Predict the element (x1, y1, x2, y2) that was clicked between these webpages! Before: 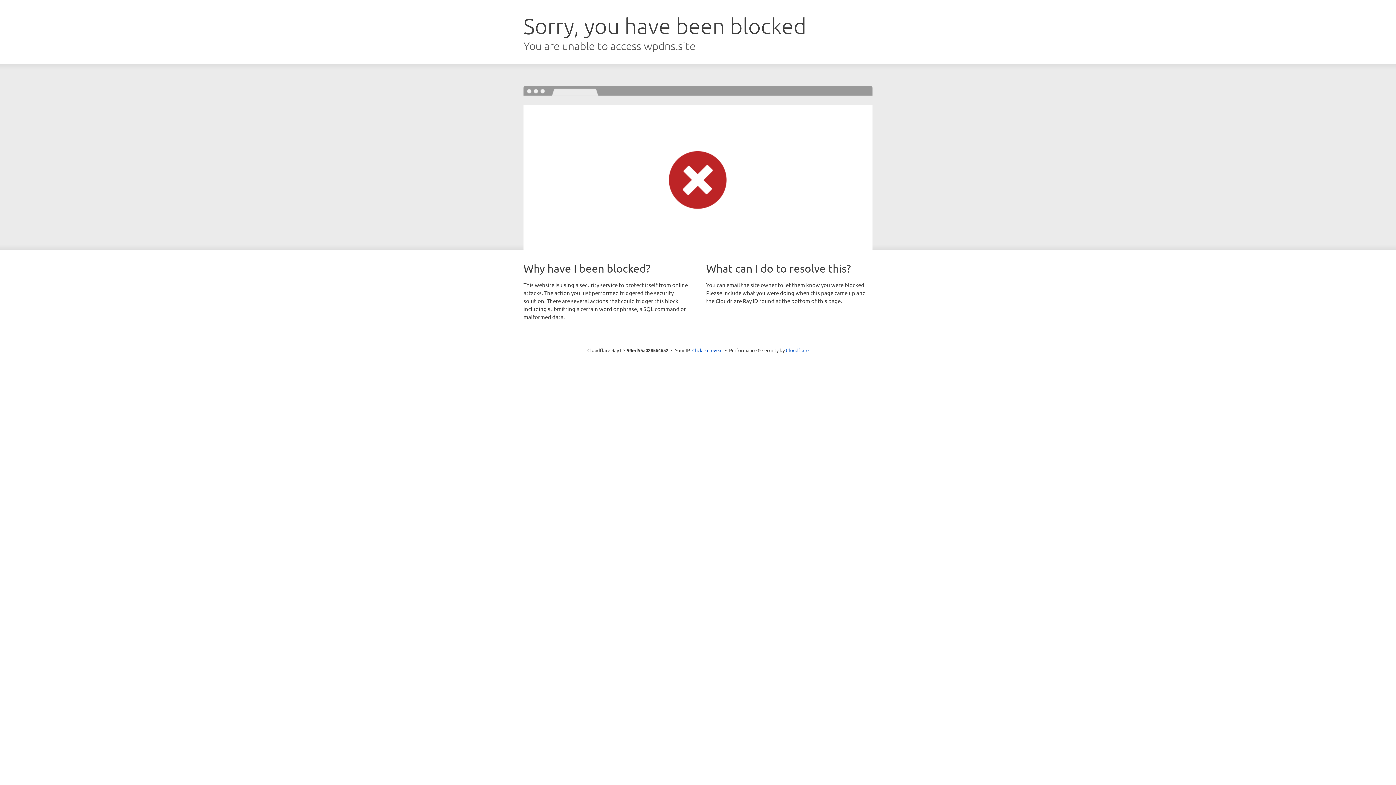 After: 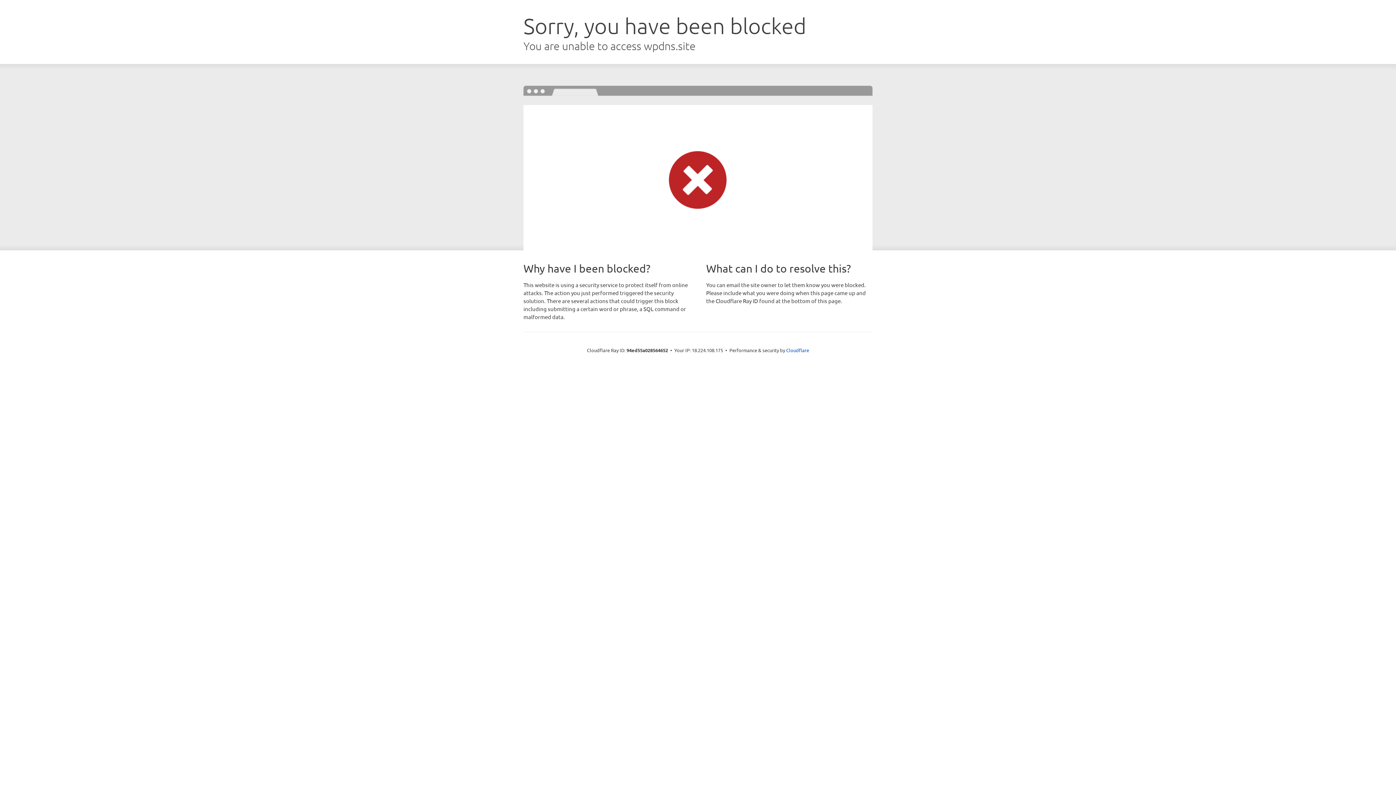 Action: bbox: (692, 346, 722, 353) label: Click to reveal